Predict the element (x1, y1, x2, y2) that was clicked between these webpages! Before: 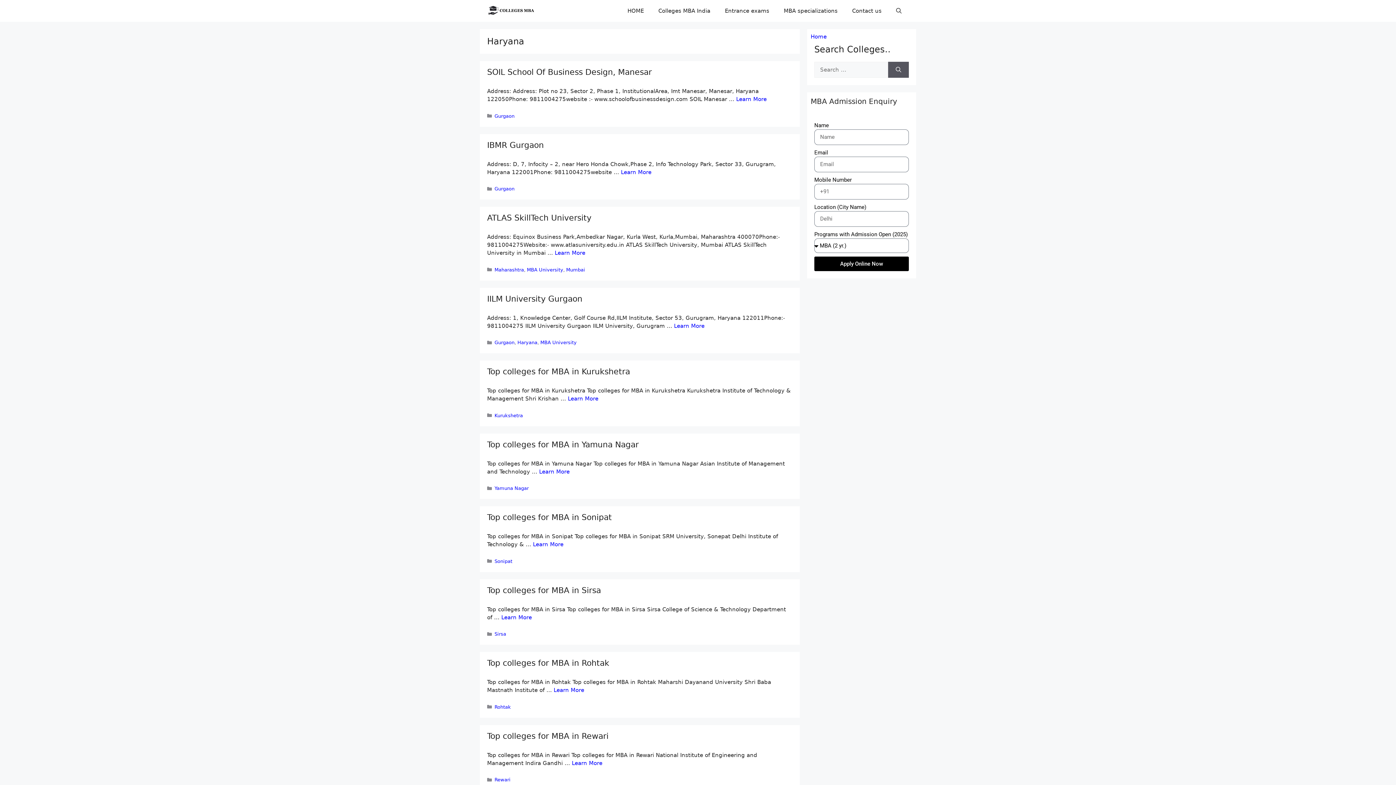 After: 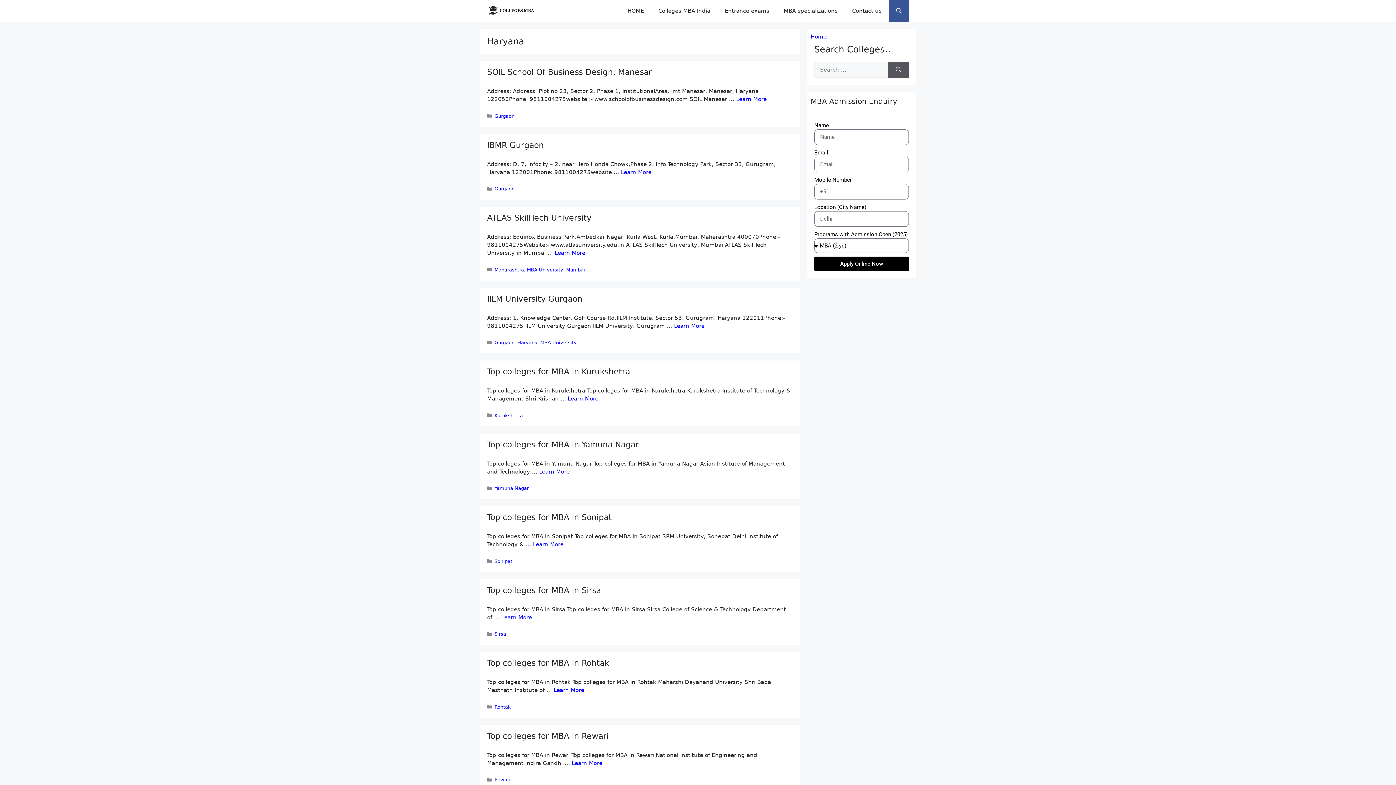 Action: label: Open search bbox: (889, 0, 909, 21)